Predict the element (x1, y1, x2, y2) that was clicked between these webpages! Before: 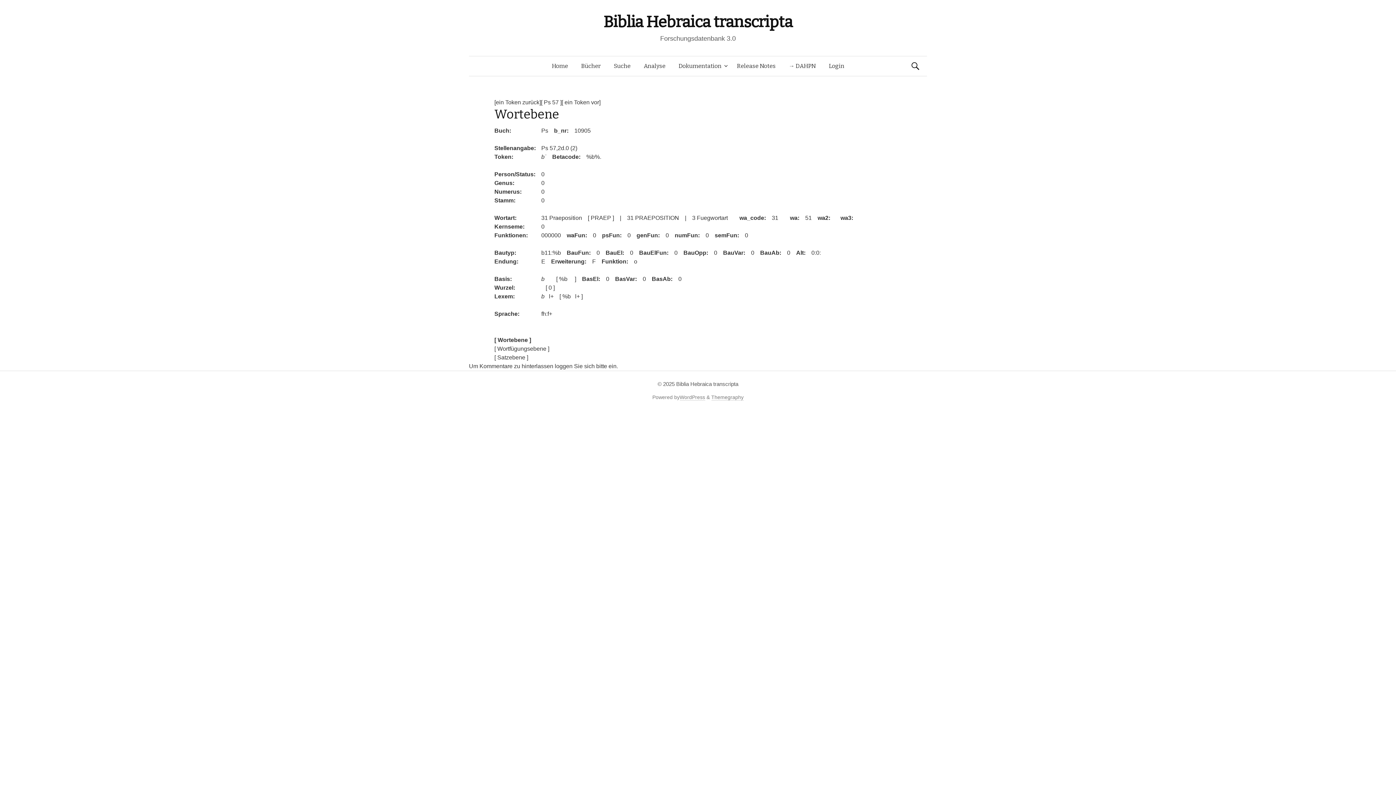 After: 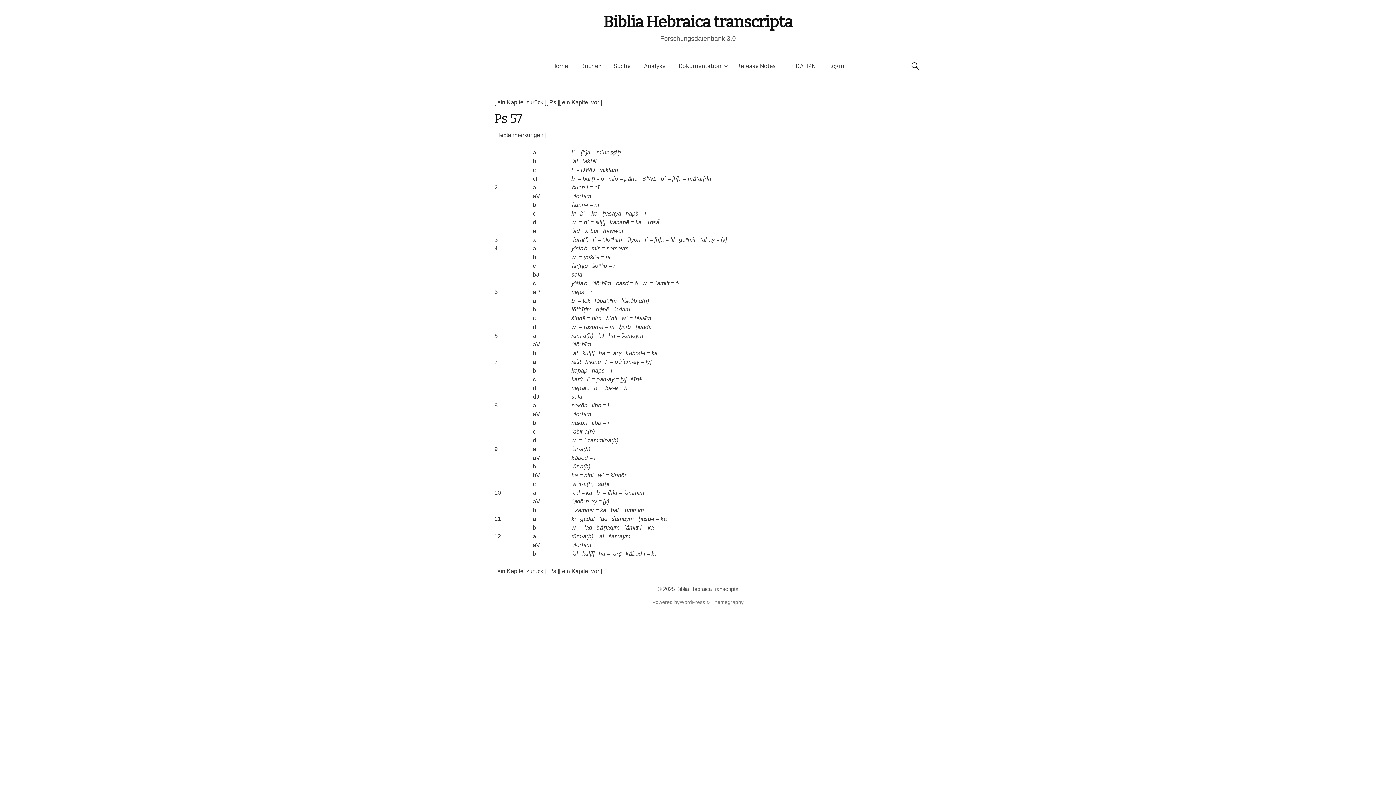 Action: bbox: (541, 99, 561, 105) label: [ Ps 57 ]